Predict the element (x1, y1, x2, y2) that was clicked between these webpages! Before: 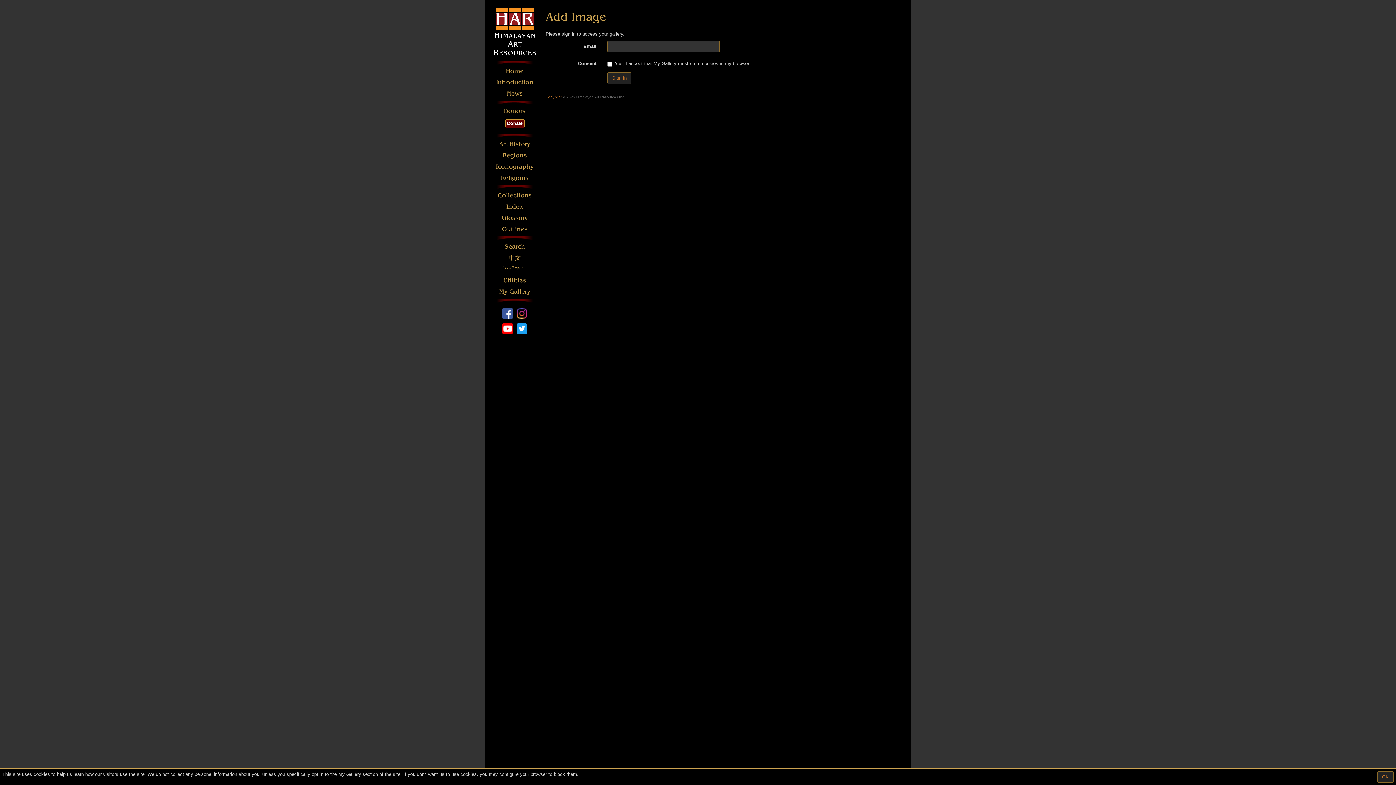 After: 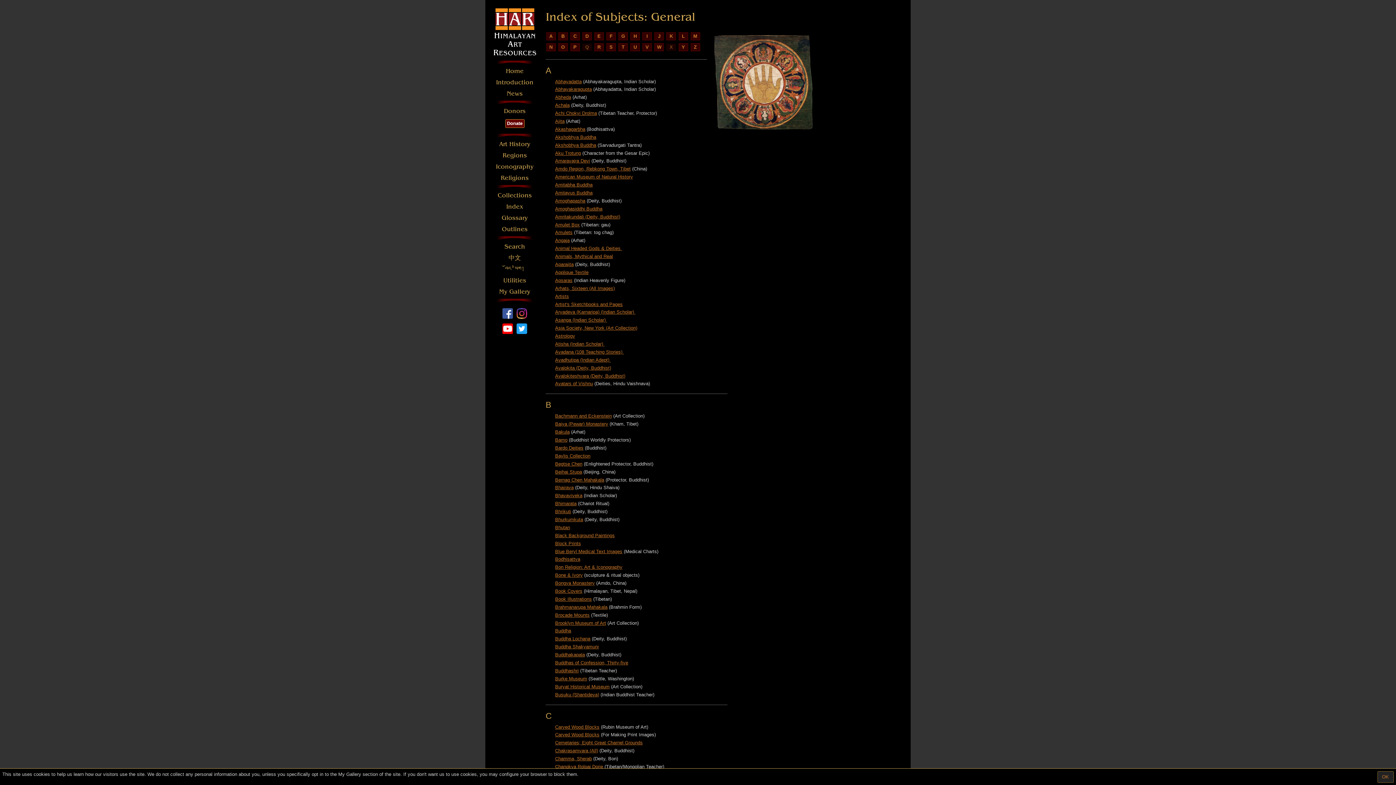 Action: label: Index bbox: (494, 202, 534, 211)